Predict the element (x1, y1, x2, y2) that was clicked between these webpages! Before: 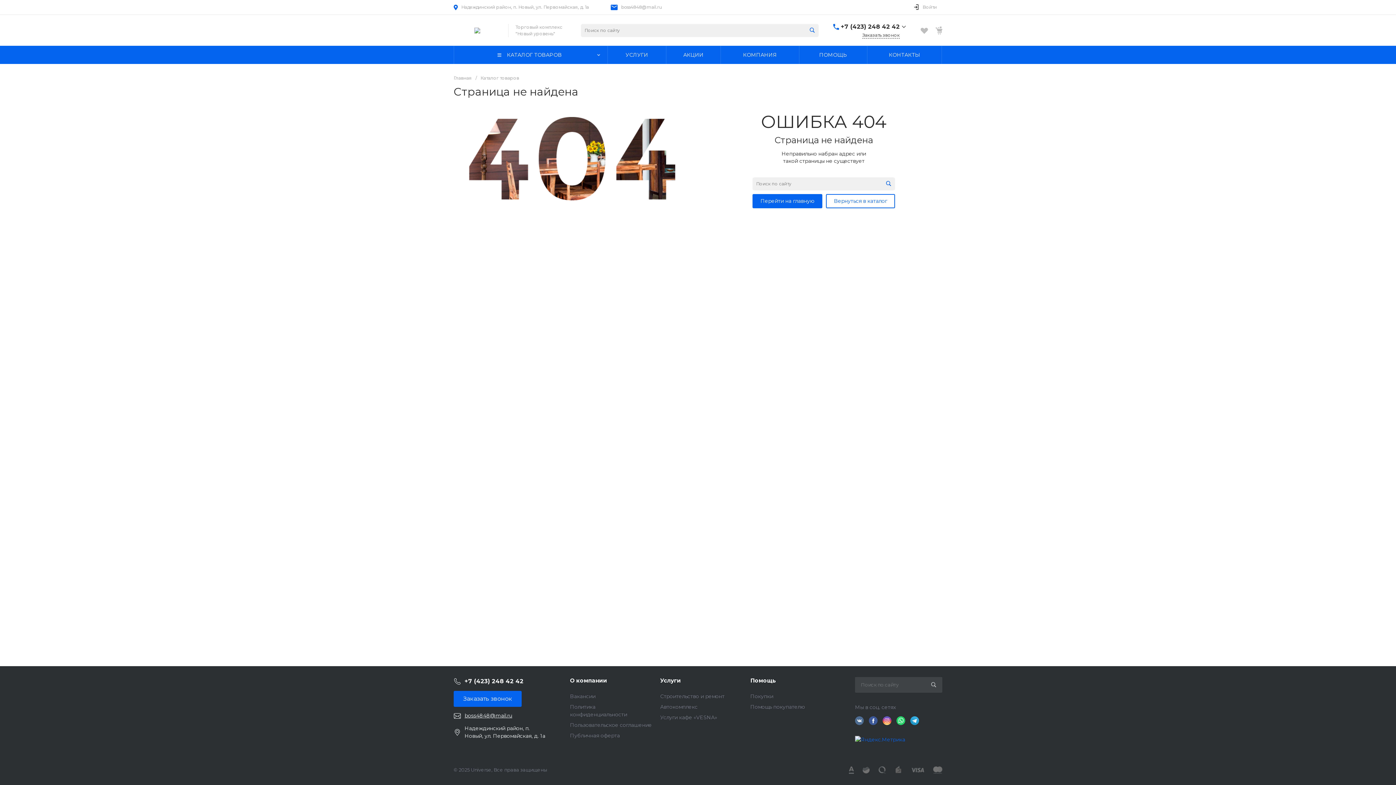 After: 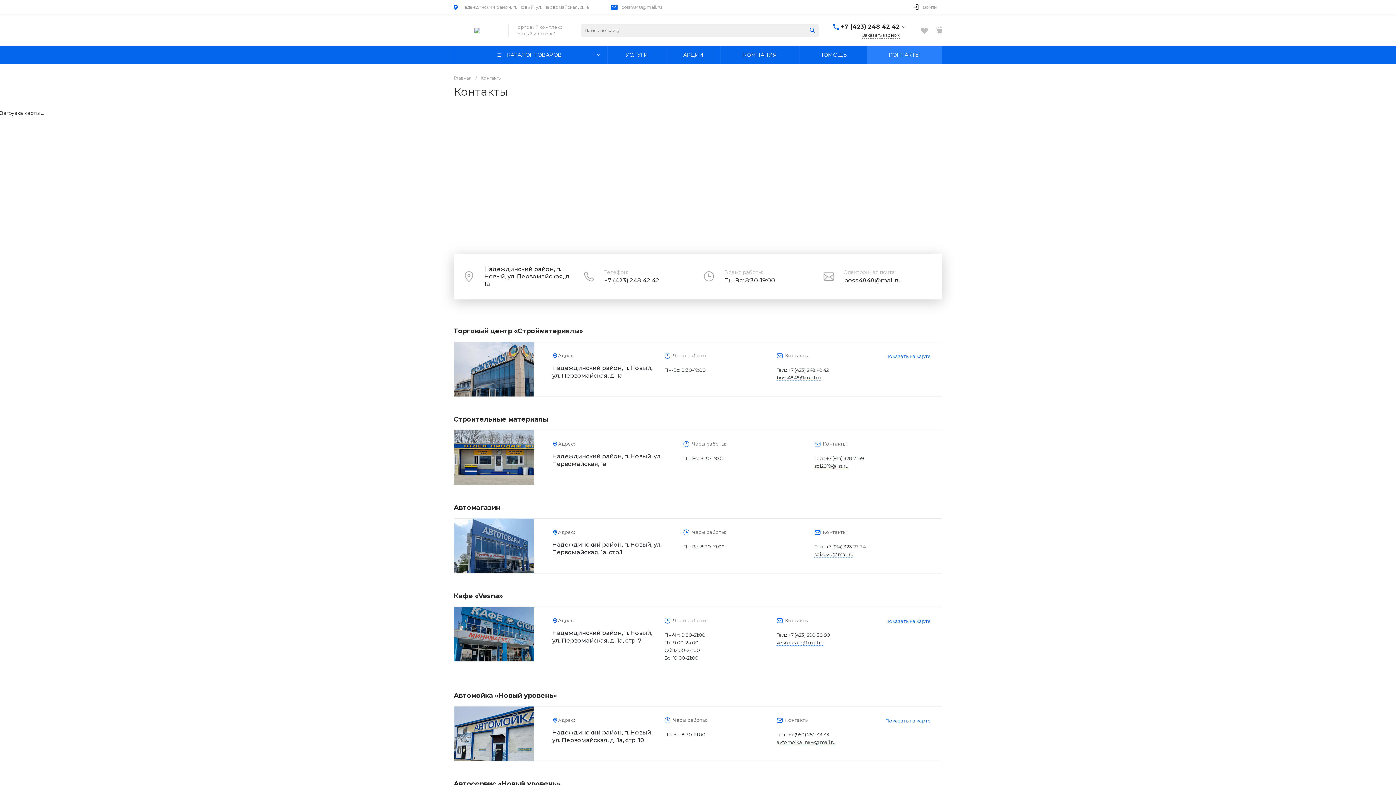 Action: label: КОНТАКТЫ bbox: (867, 45, 941, 64)